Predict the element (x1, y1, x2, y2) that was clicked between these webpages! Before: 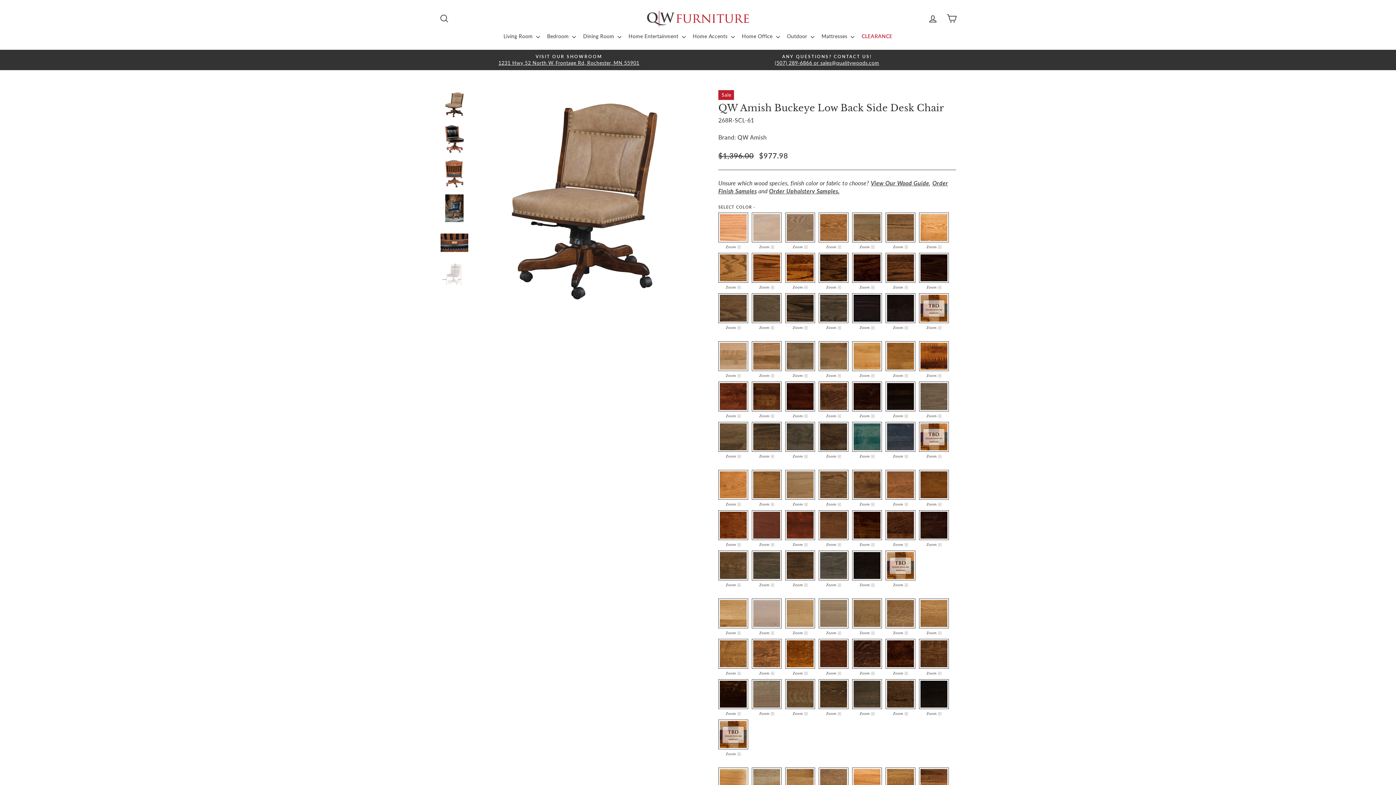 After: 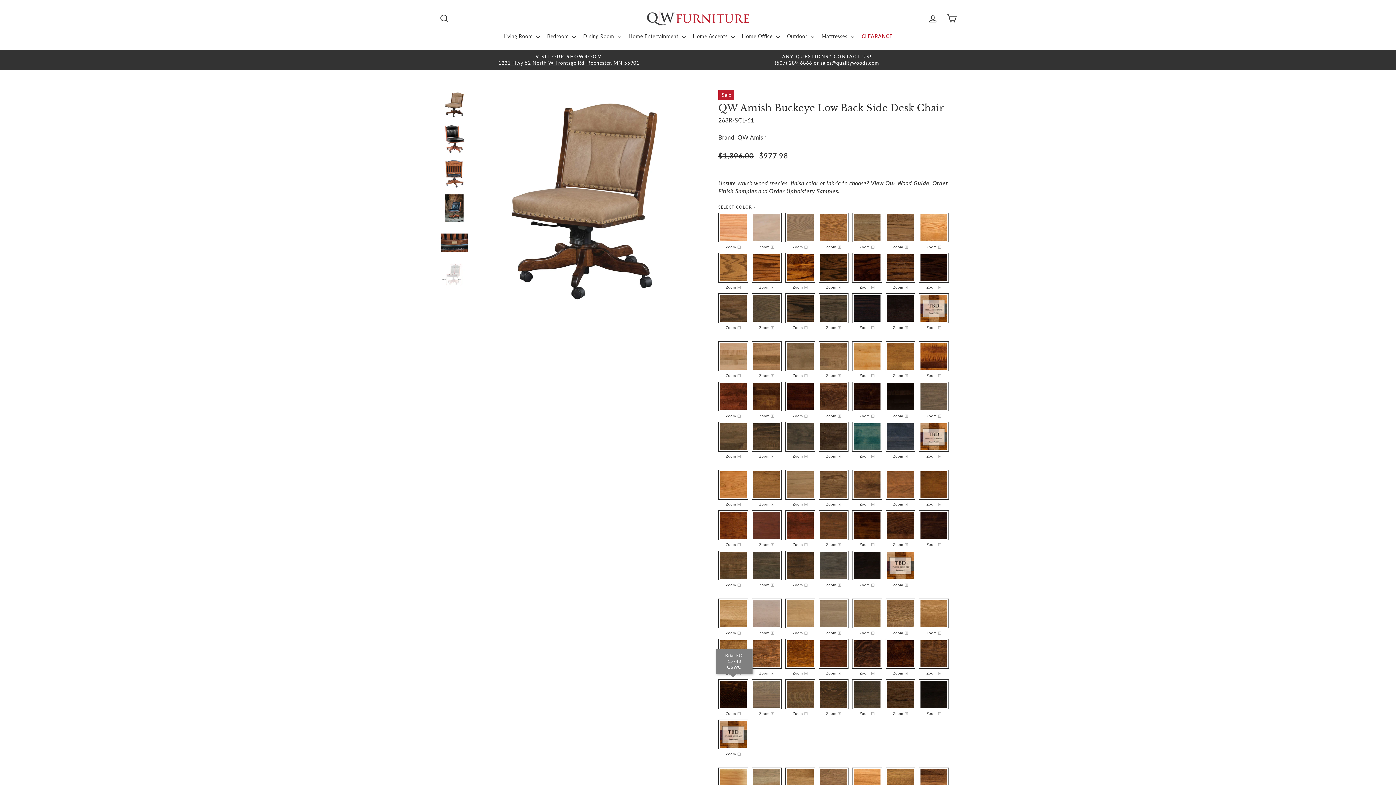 Action: label: Zoom  bbox: (726, 711, 740, 716)